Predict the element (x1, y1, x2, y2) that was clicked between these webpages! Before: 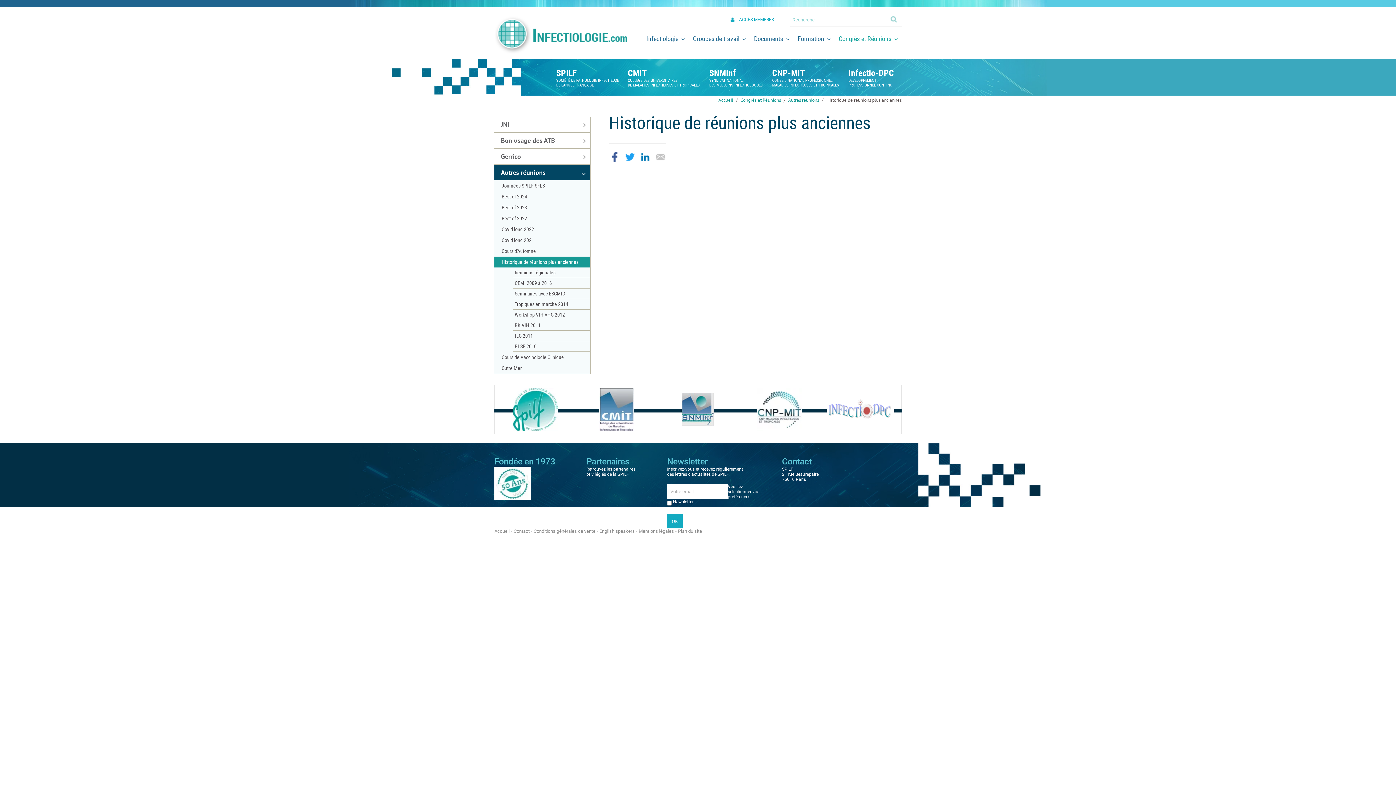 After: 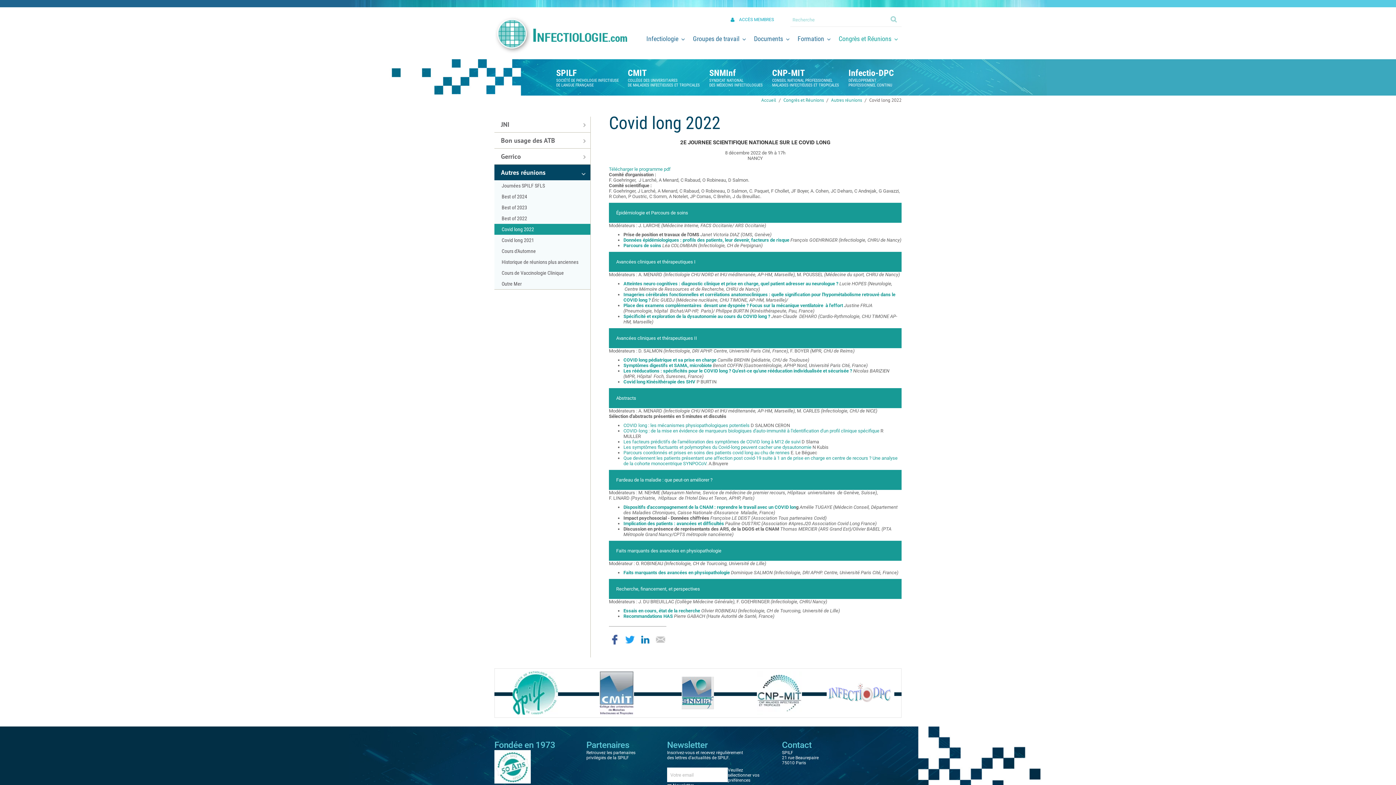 Action: label: Covid long 2022 bbox: (494, 224, 590, 234)